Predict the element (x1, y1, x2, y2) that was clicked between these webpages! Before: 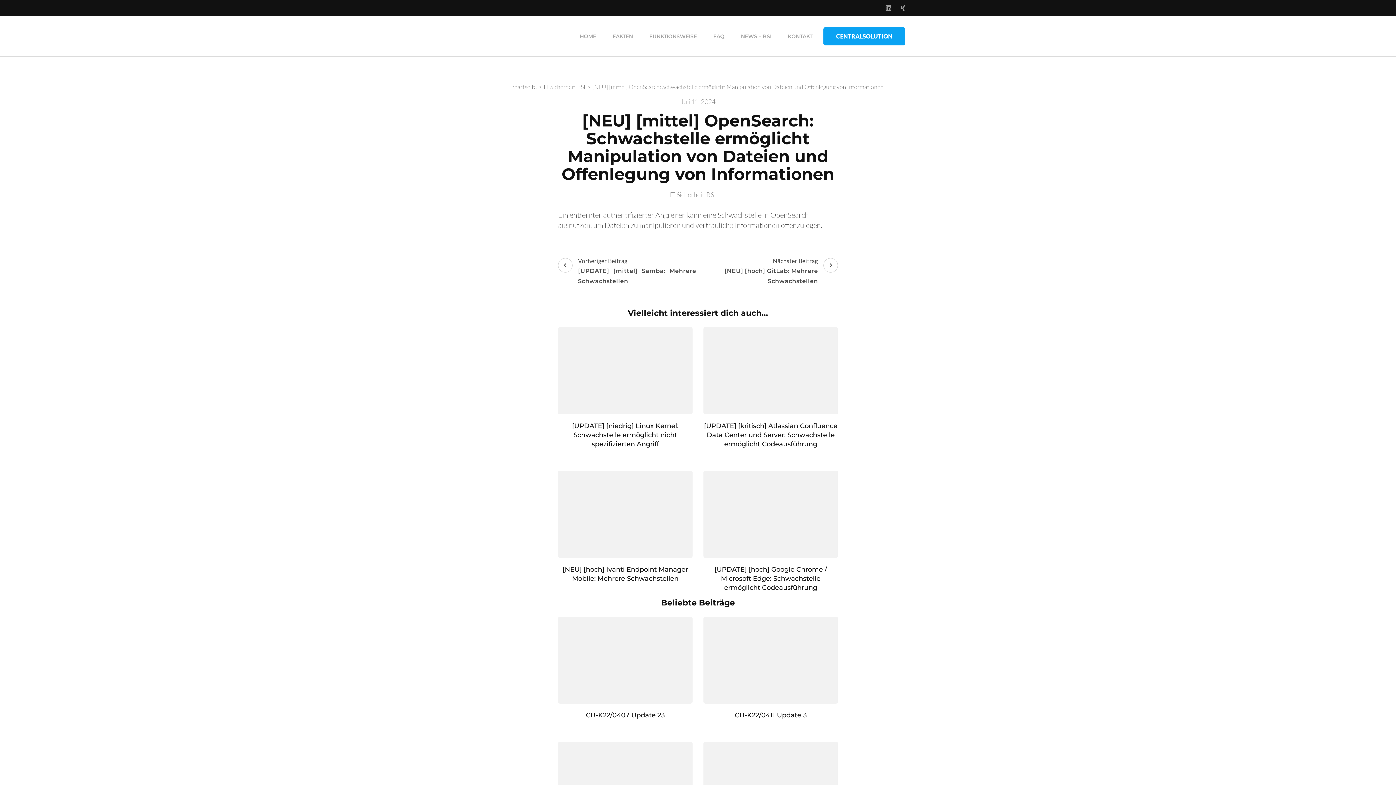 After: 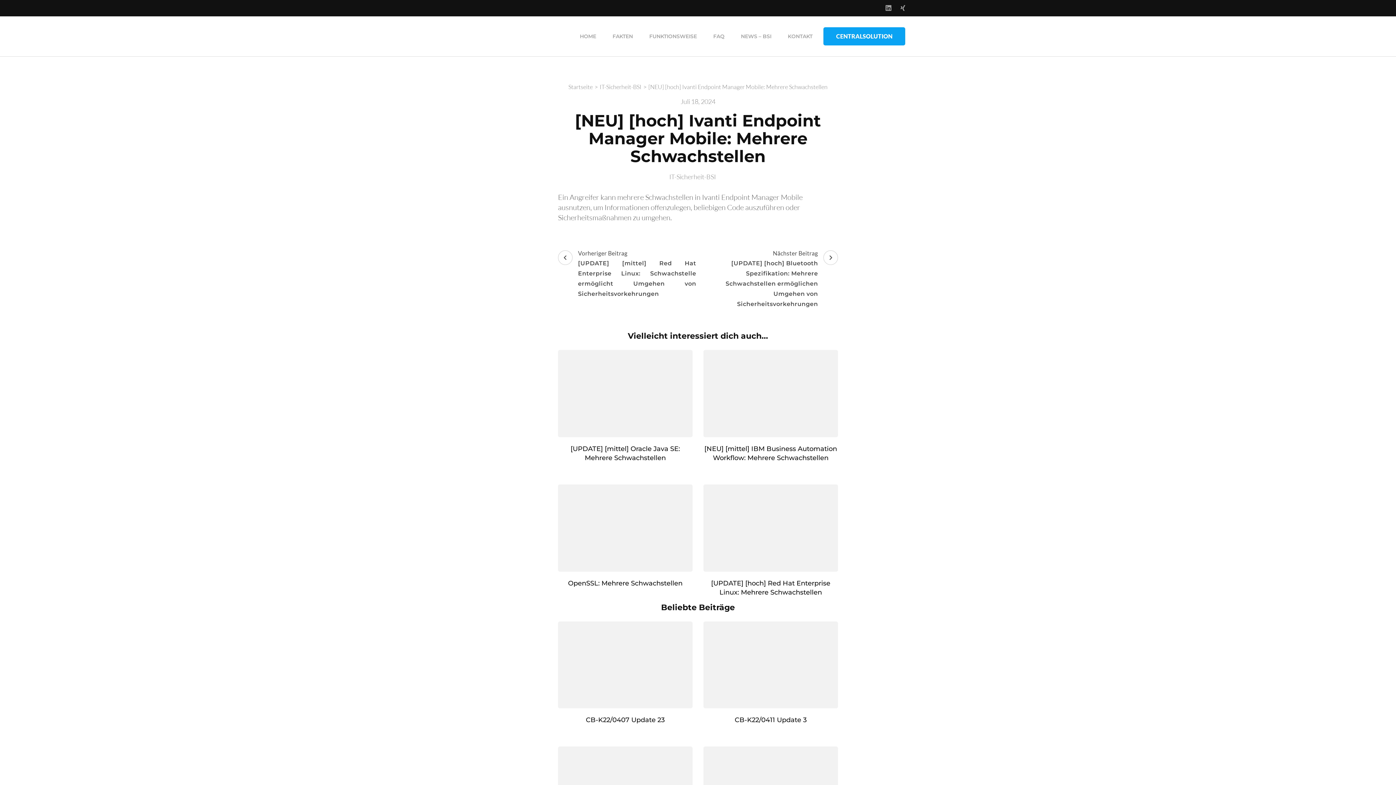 Action: bbox: (558, 470, 692, 558)